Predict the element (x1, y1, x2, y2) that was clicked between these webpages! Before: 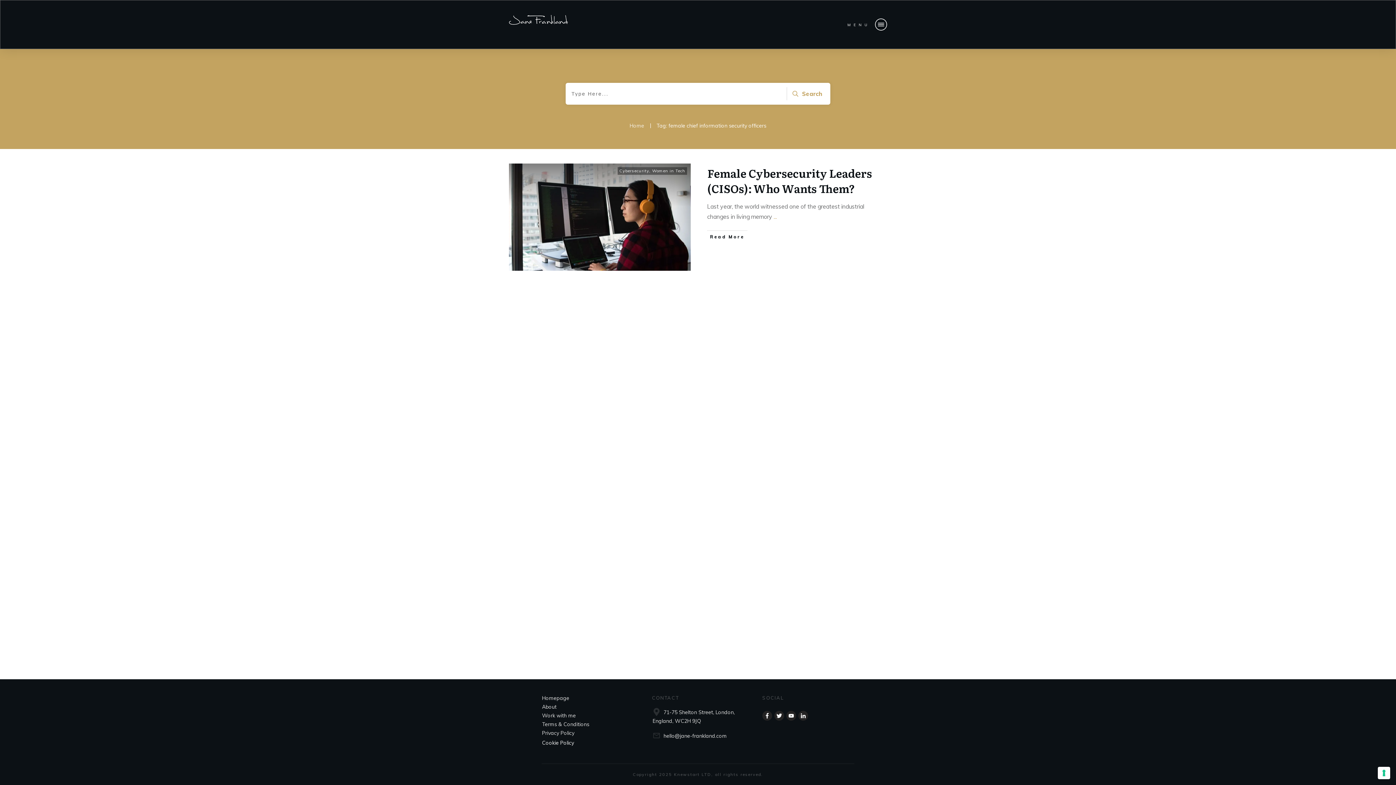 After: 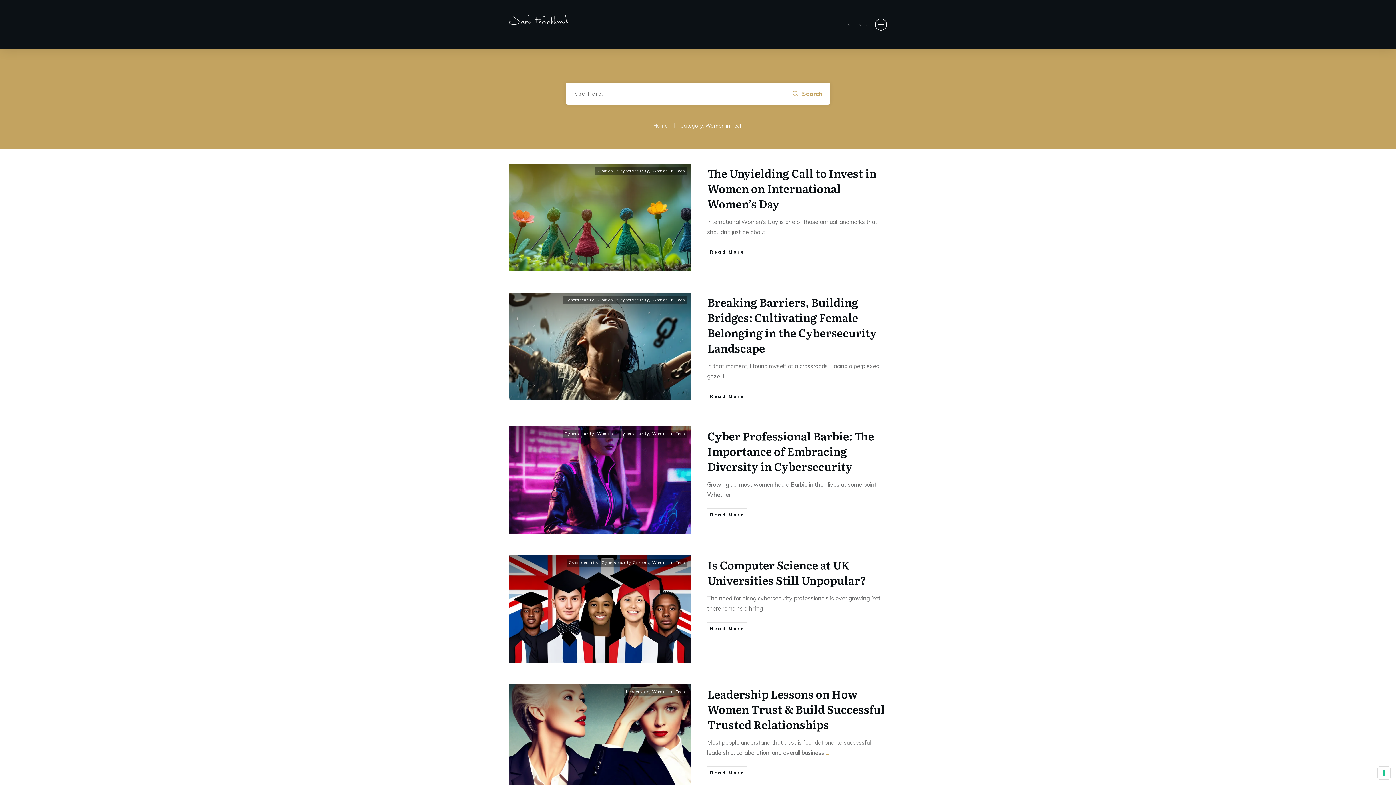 Action: bbox: (652, 168, 685, 173) label: Women in Tech